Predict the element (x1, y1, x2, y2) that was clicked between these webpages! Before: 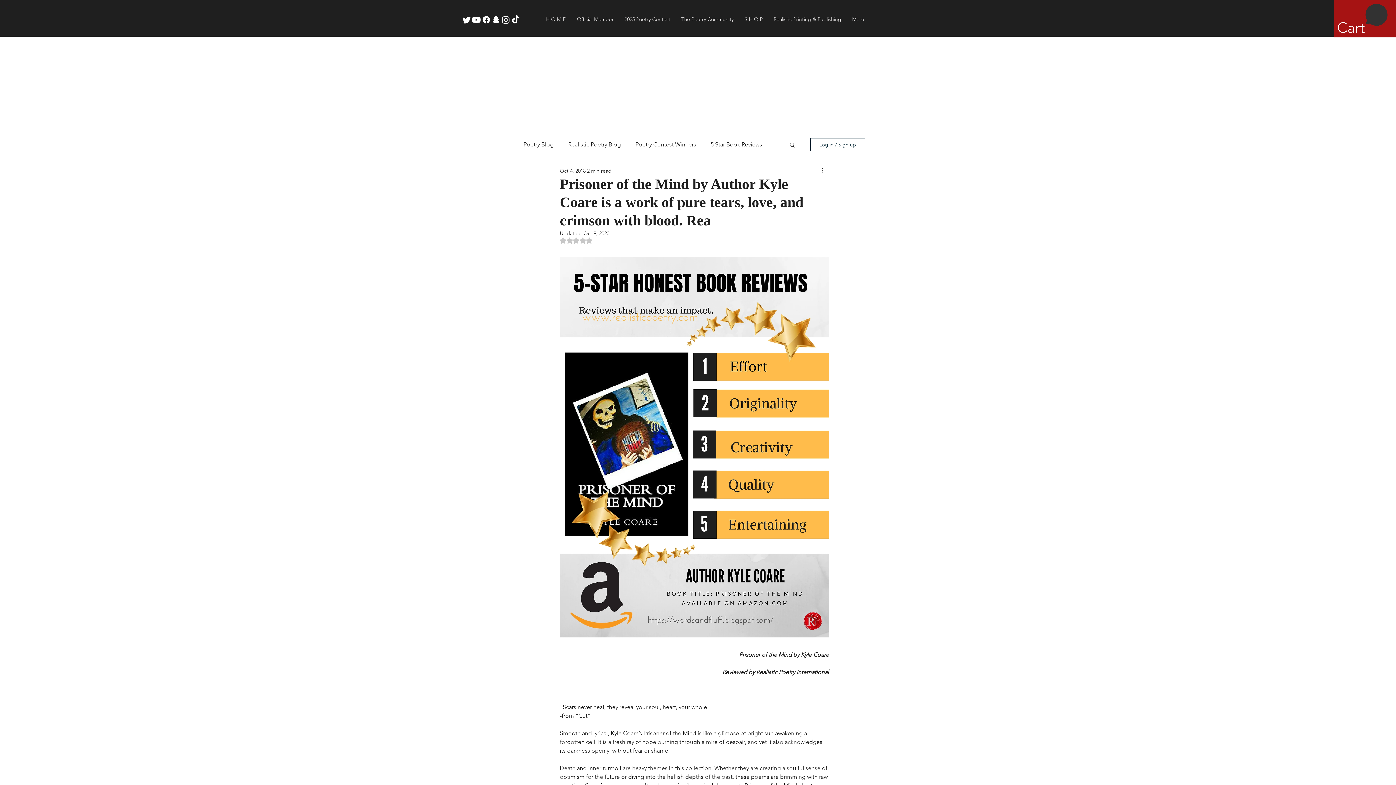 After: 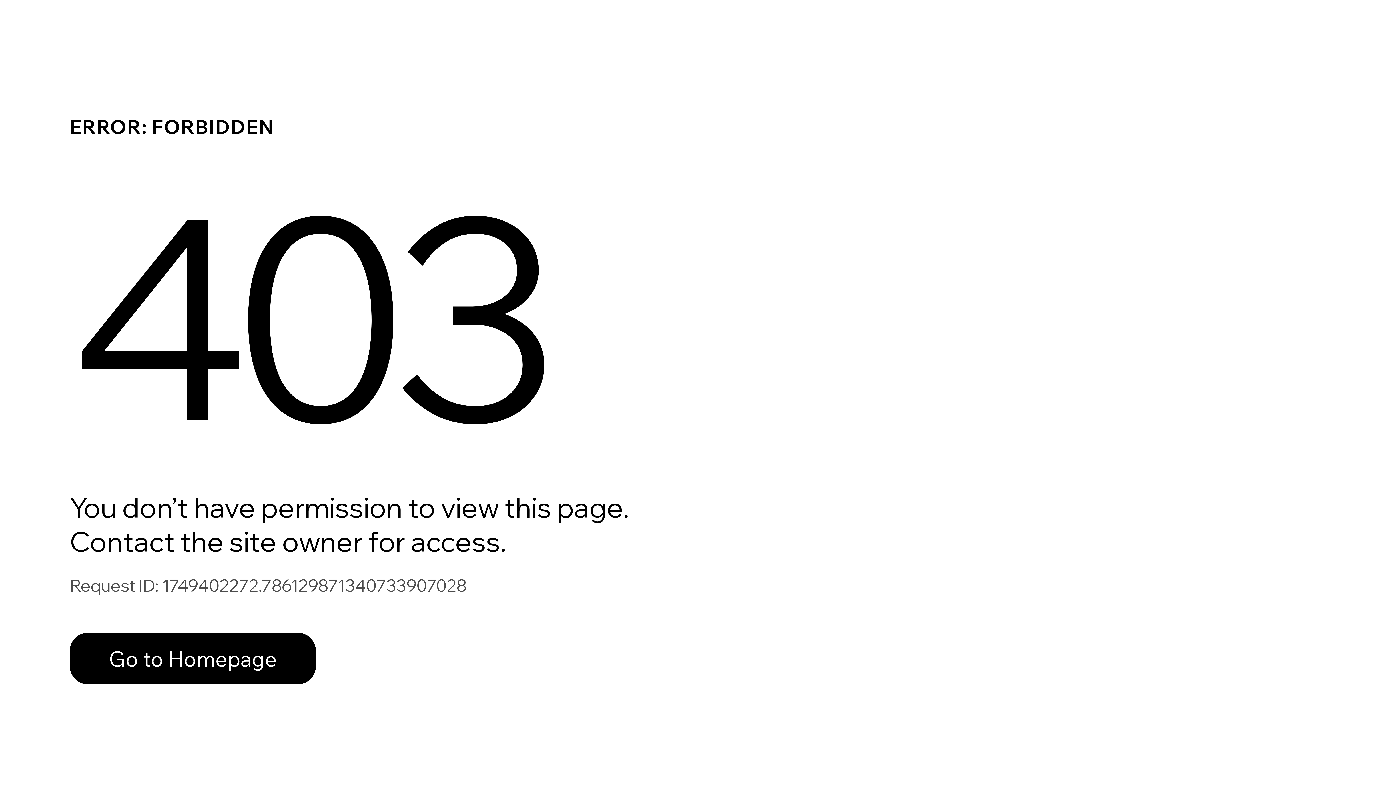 Action: bbox: (635, 140, 696, 148) label: Poetry Contest Winners